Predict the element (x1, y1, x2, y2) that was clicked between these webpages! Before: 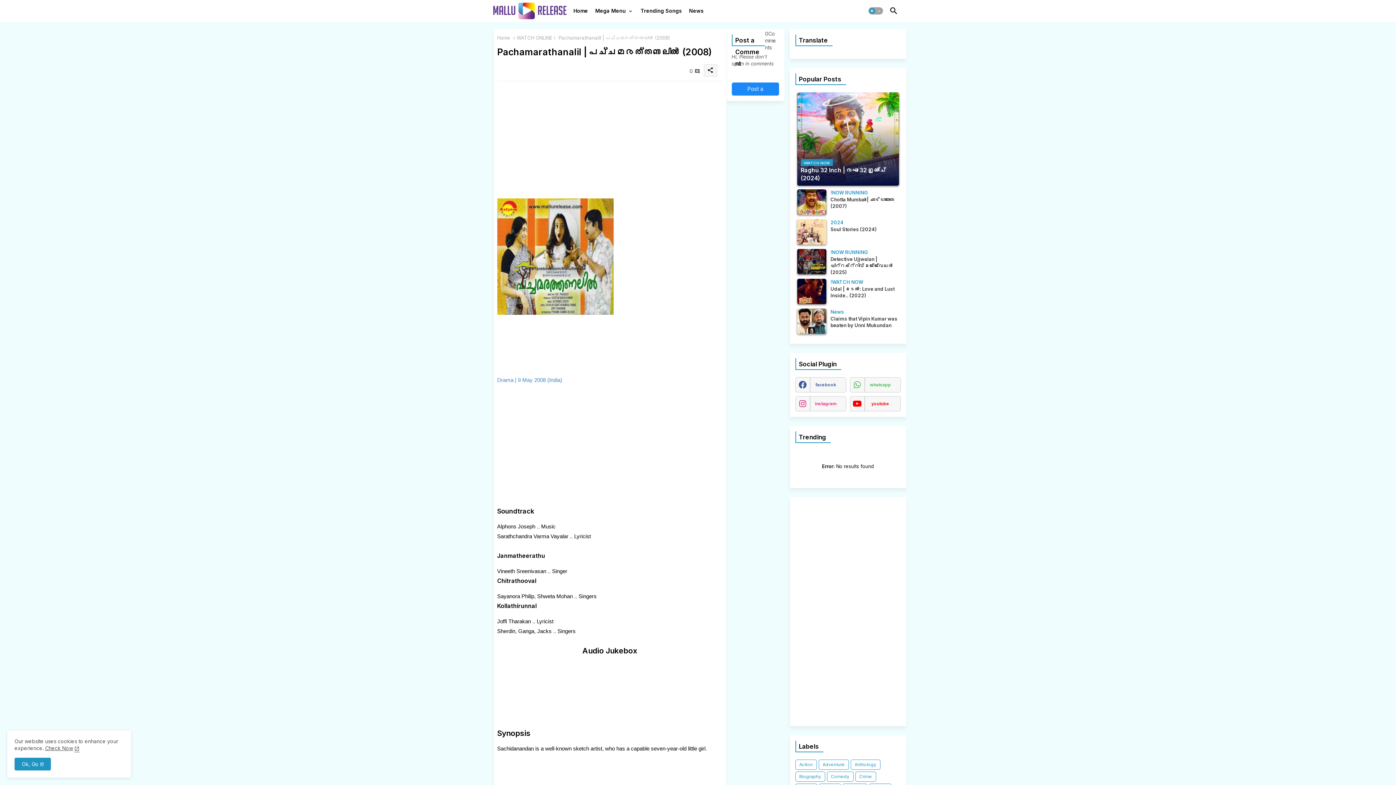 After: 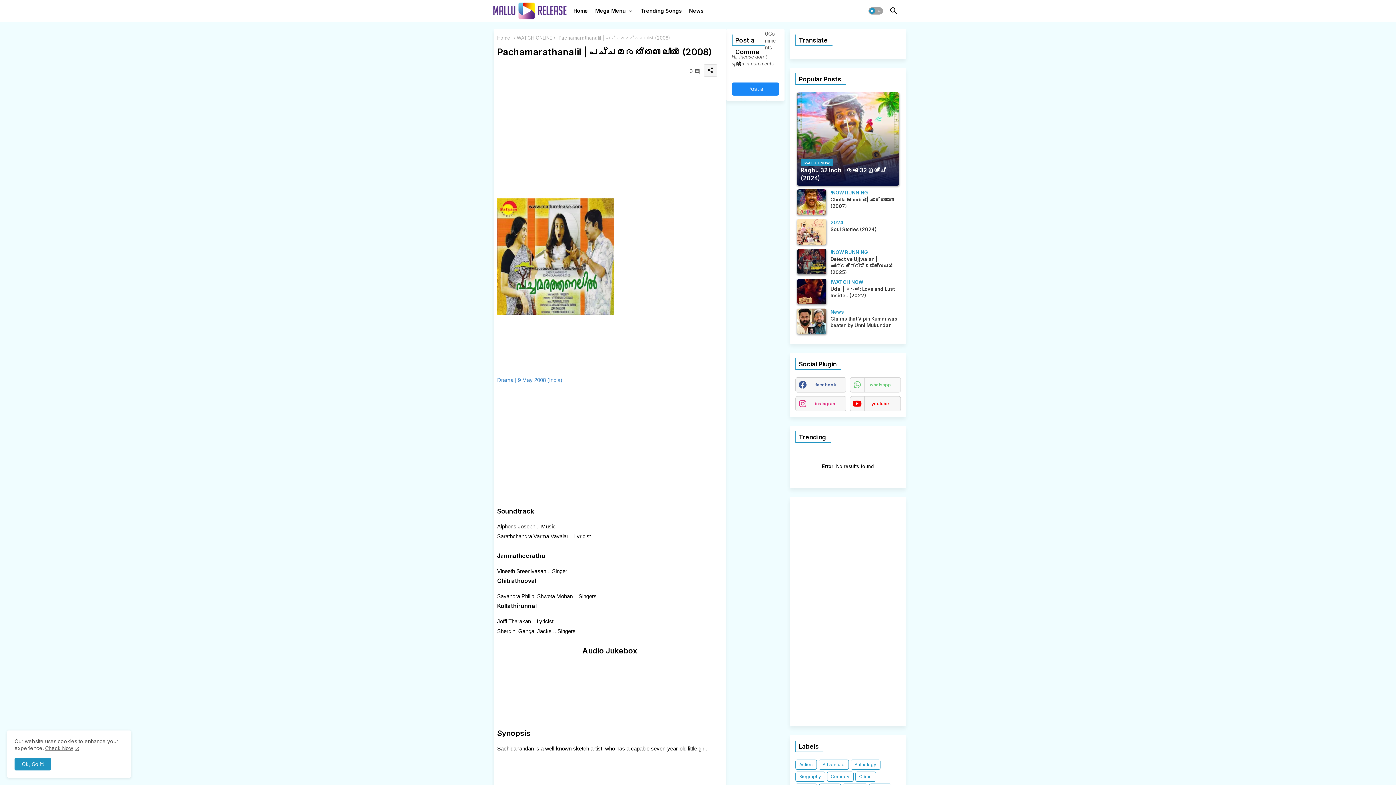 Action: label: whatsapp bbox: (850, 377, 900, 392)